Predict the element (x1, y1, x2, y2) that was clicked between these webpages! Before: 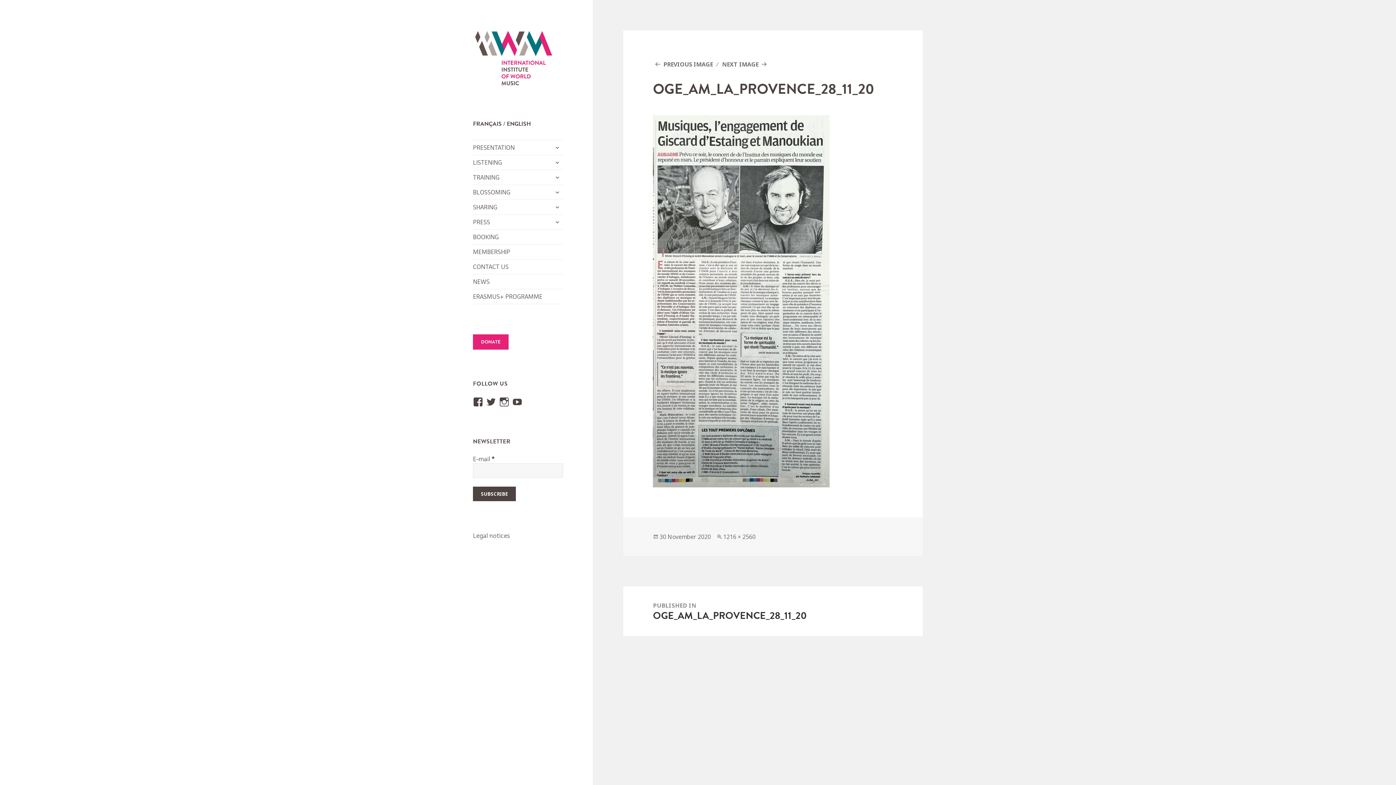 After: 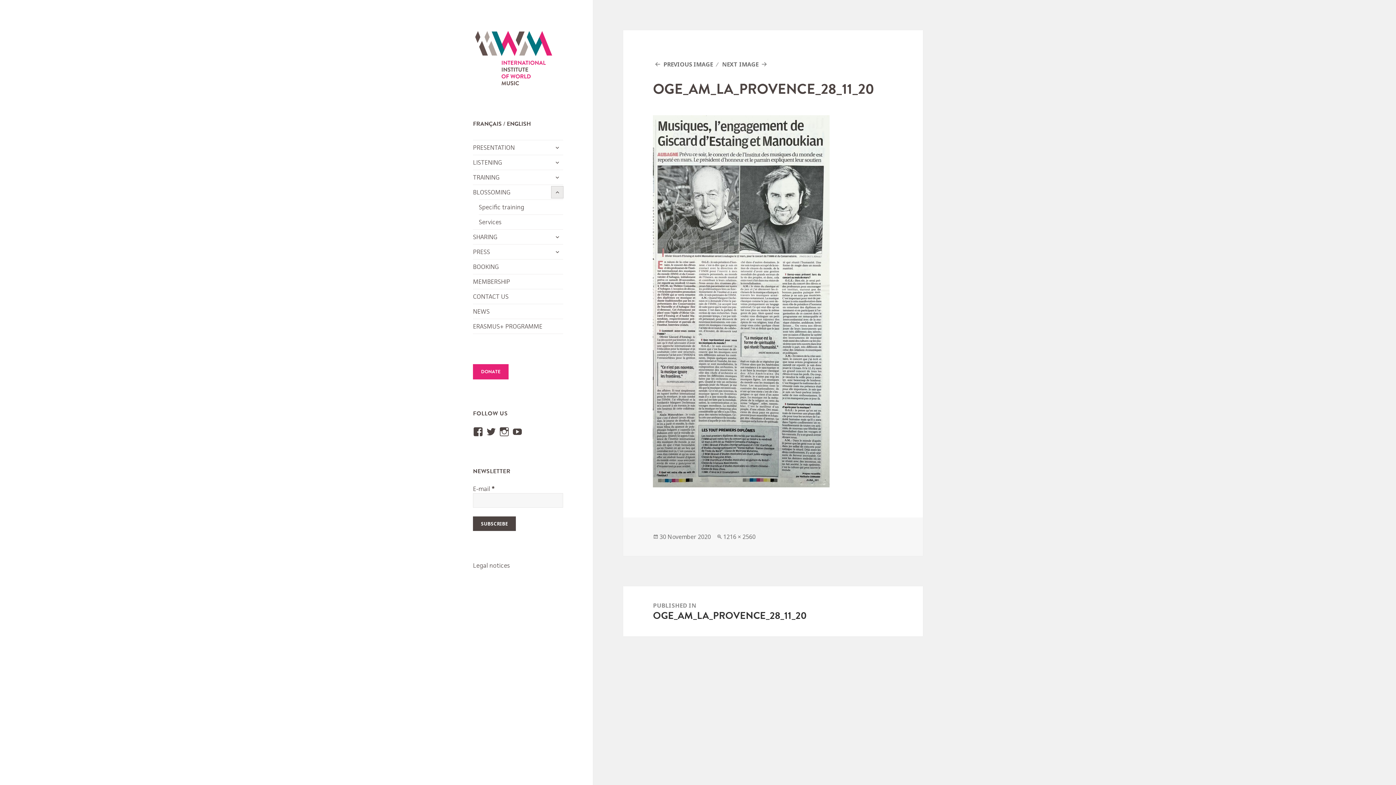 Action: bbox: (551, 186, 563, 198) label: expand child menu